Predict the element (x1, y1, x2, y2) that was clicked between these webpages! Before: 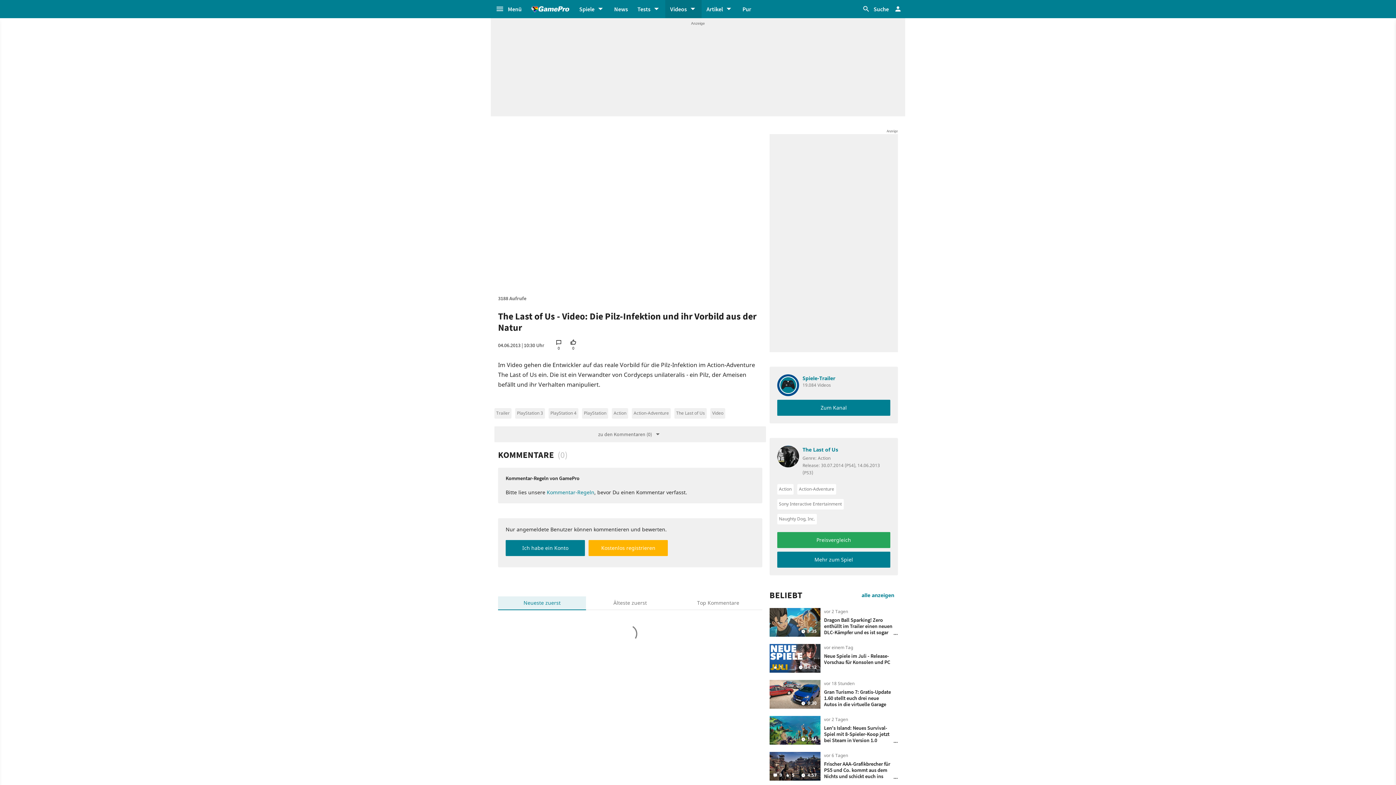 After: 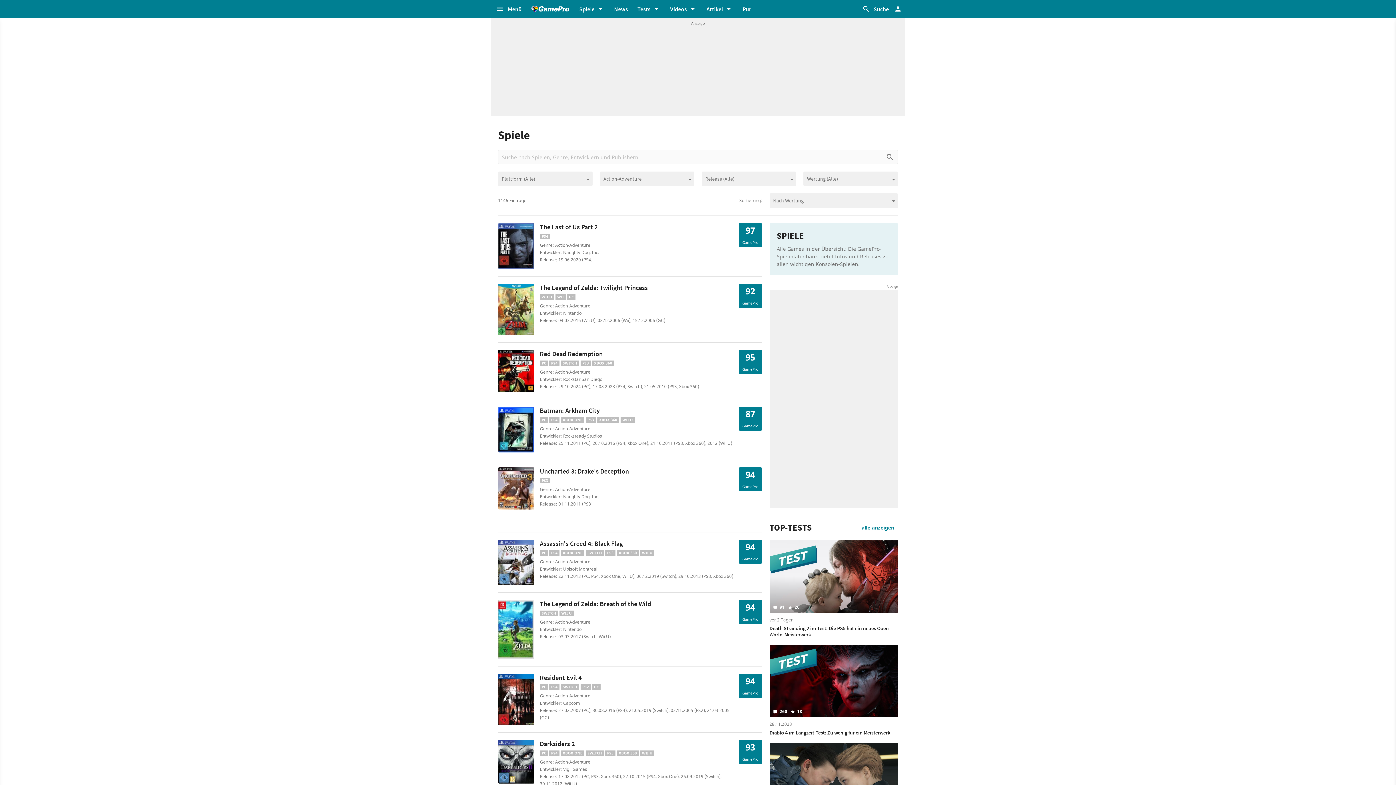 Action: label: Action-Adventure bbox: (632, 408, 670, 418)